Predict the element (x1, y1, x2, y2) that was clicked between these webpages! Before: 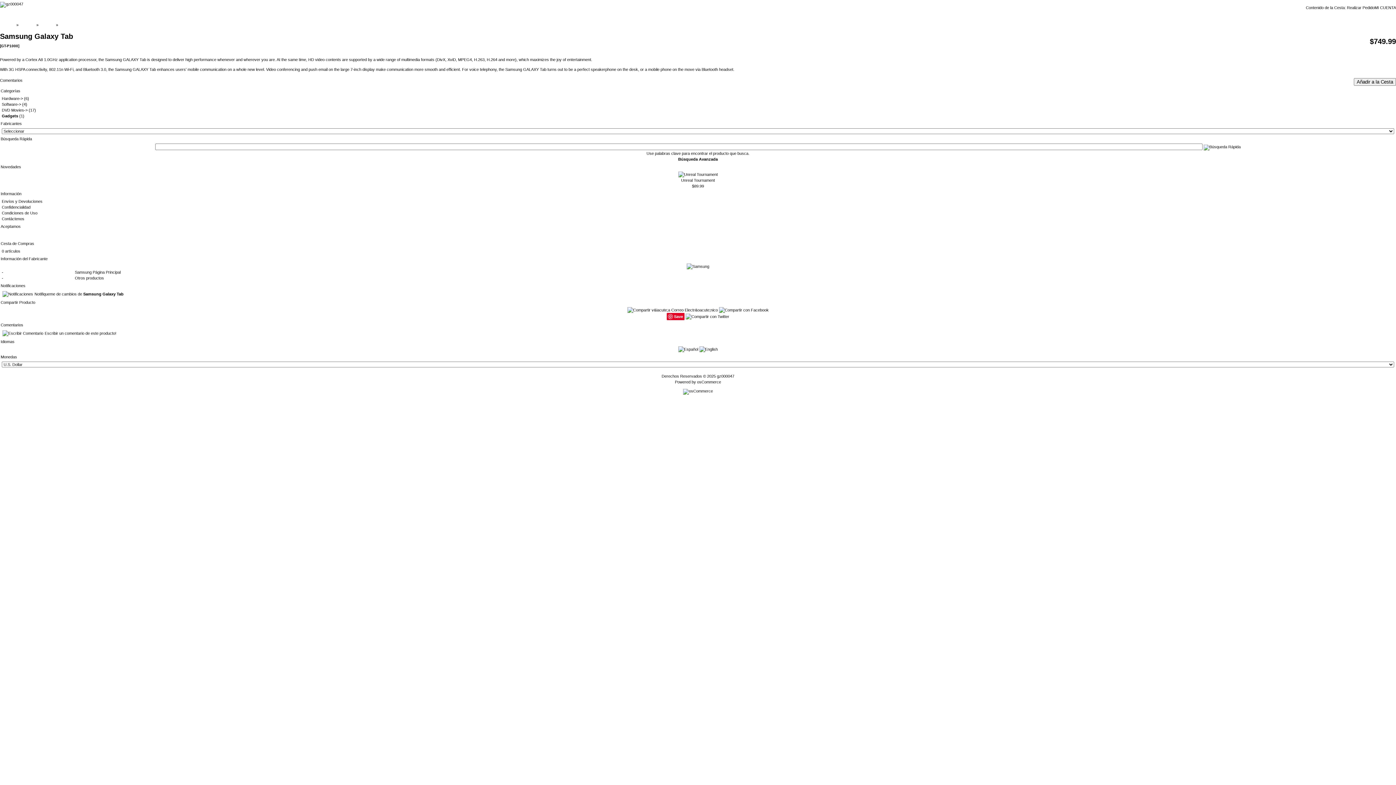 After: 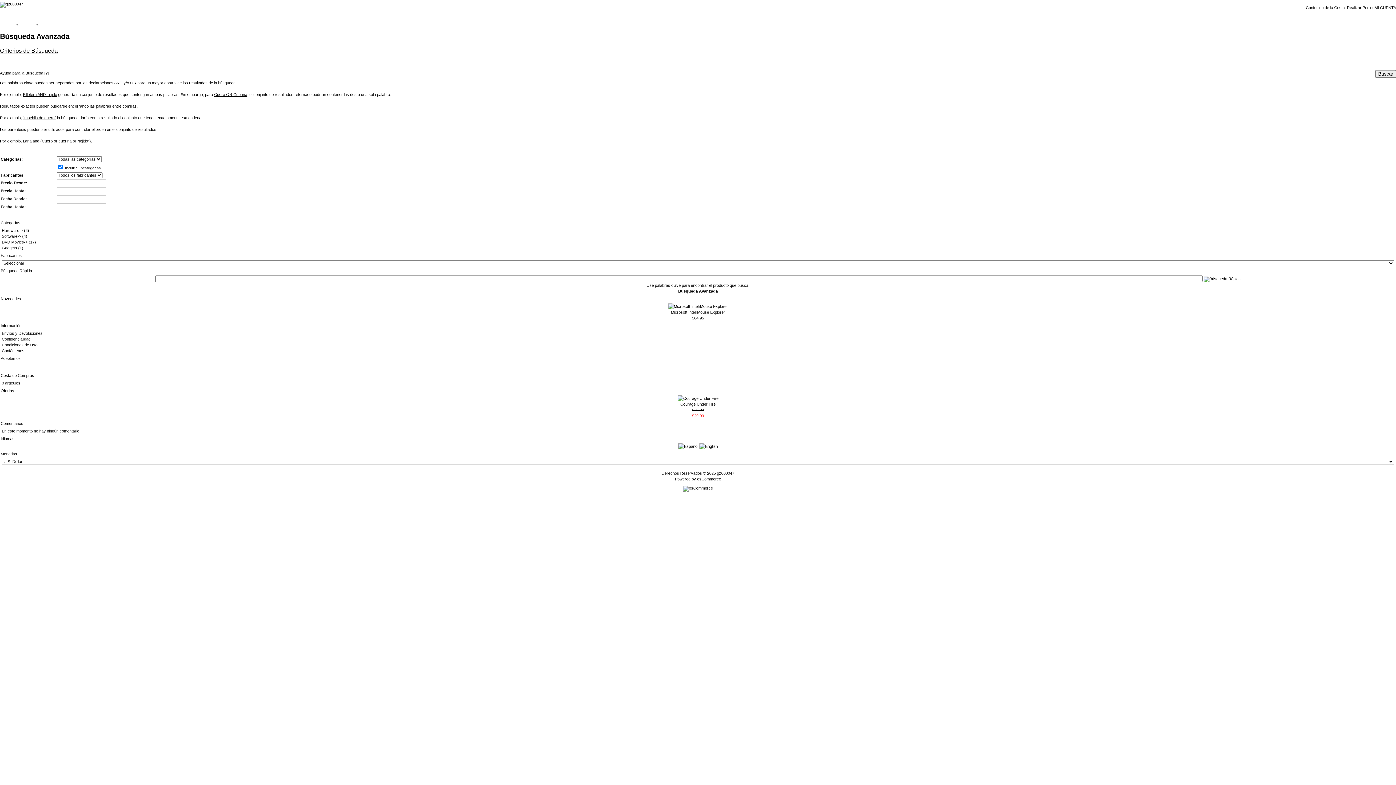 Action: label: Búsqueda Avanzada bbox: (678, 157, 718, 161)